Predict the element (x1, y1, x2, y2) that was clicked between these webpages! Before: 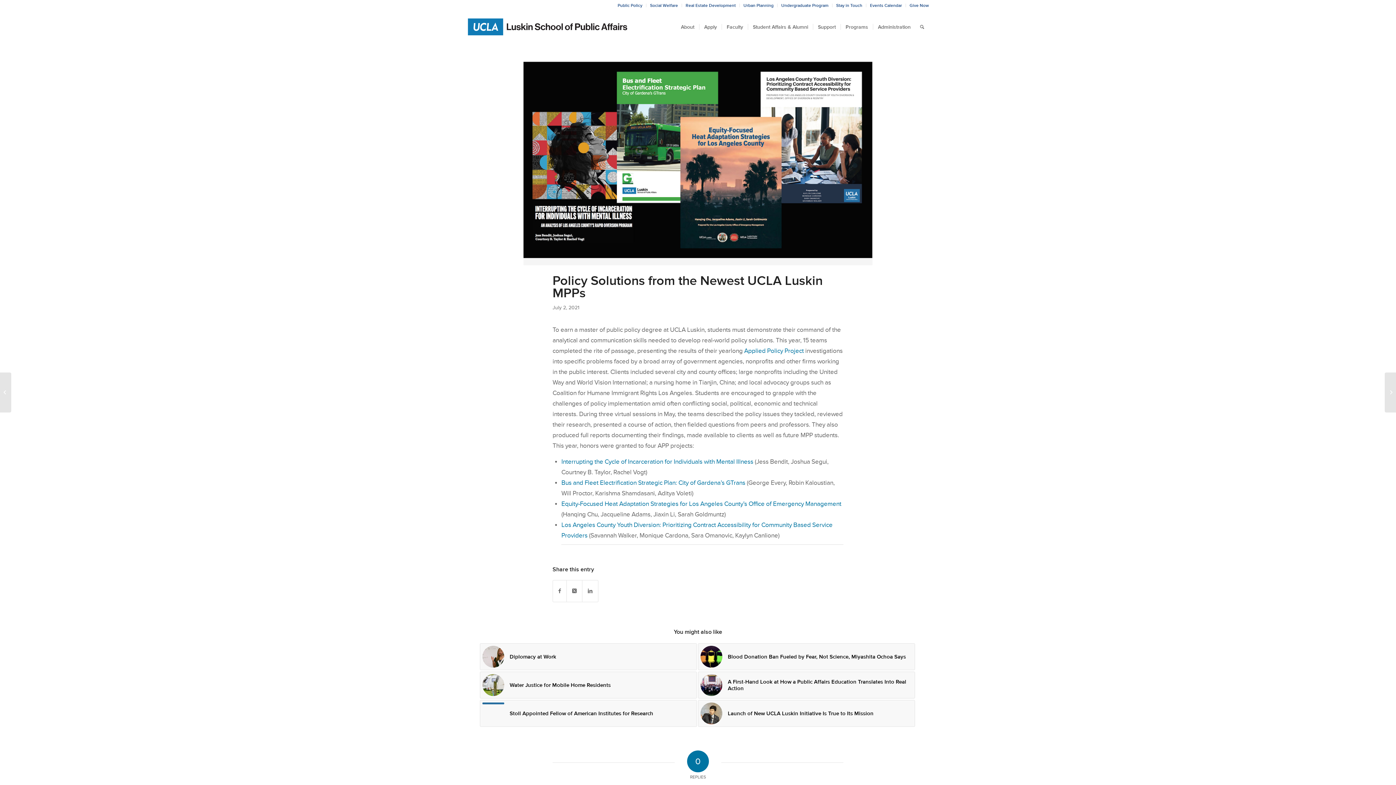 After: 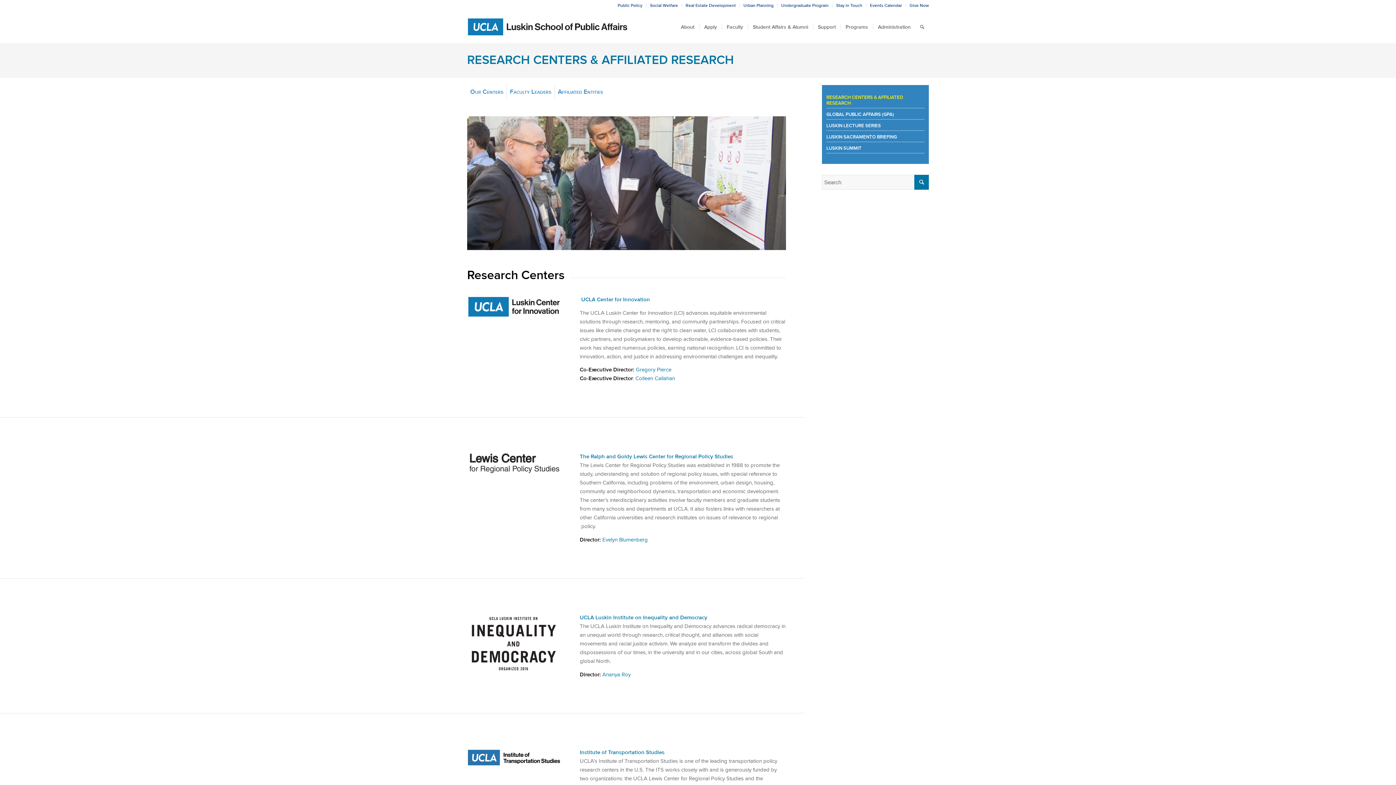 Action: bbox: (840, 10, 873, 43) label: Programs